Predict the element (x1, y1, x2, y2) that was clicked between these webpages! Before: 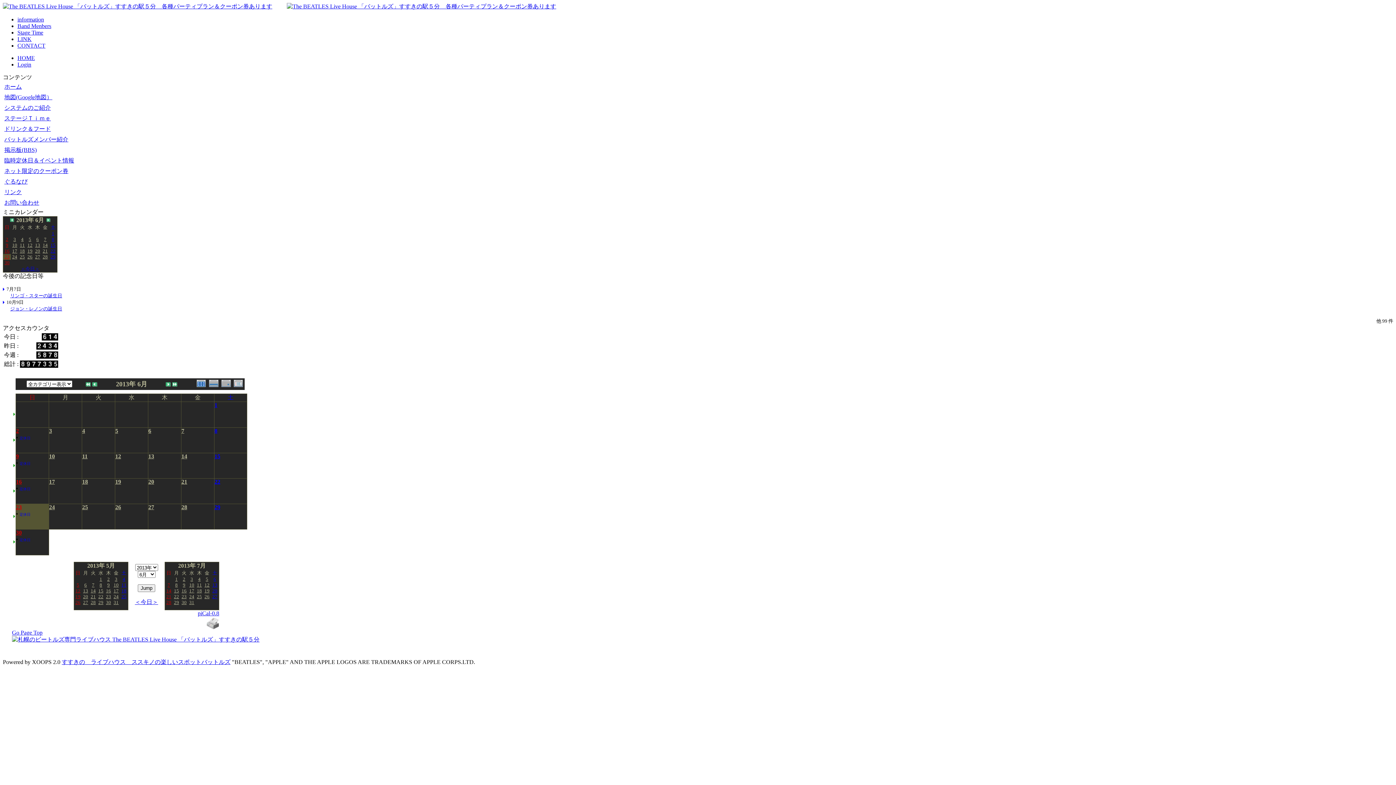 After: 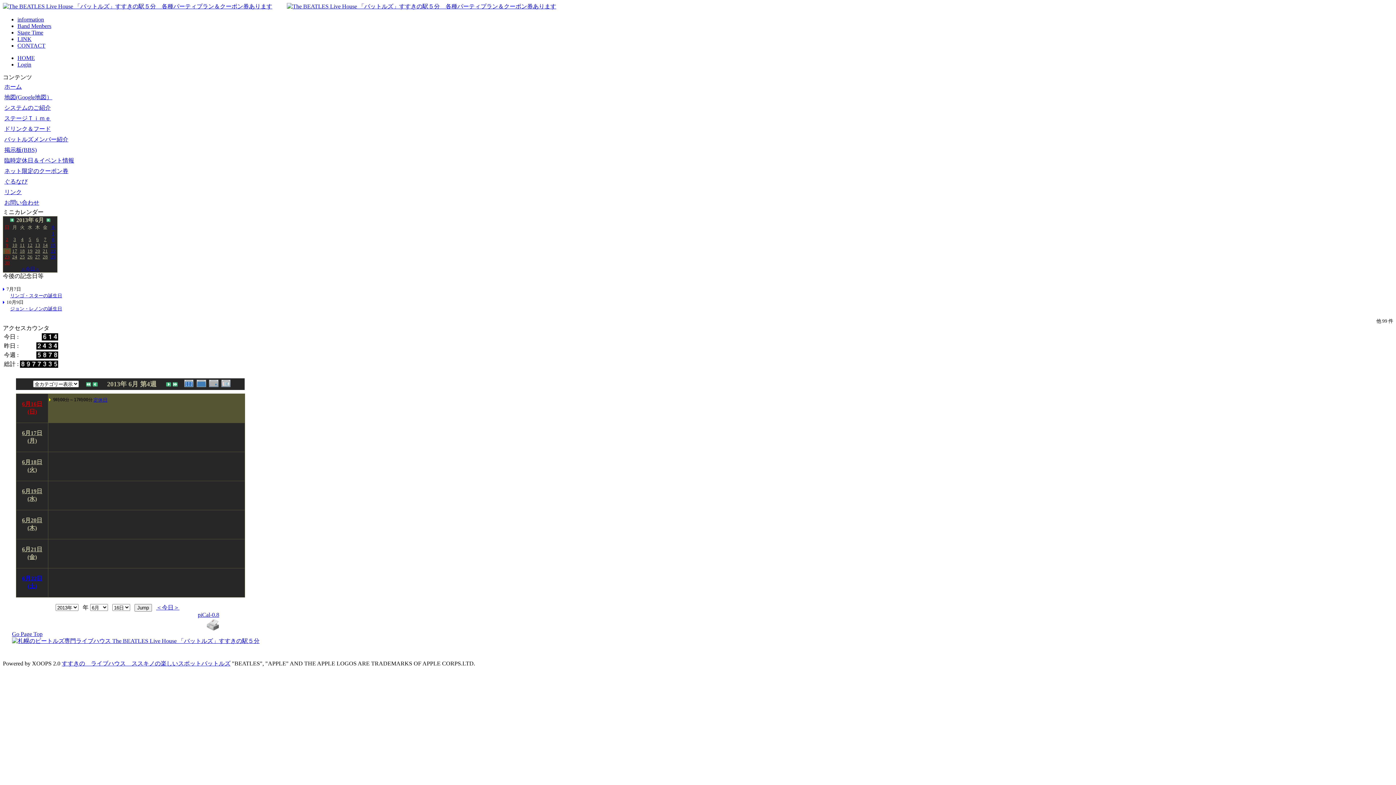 Action: bbox: (12, 498, 15, 505)